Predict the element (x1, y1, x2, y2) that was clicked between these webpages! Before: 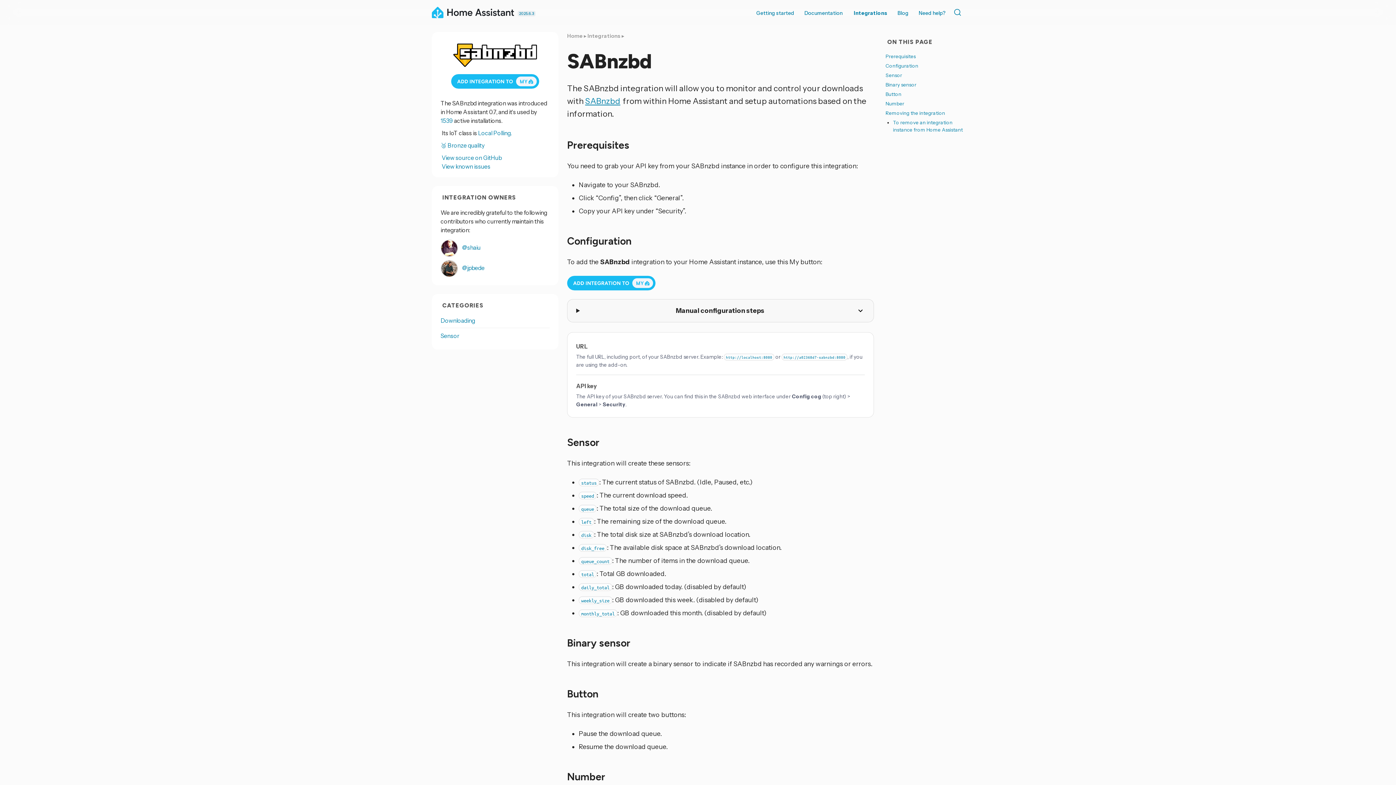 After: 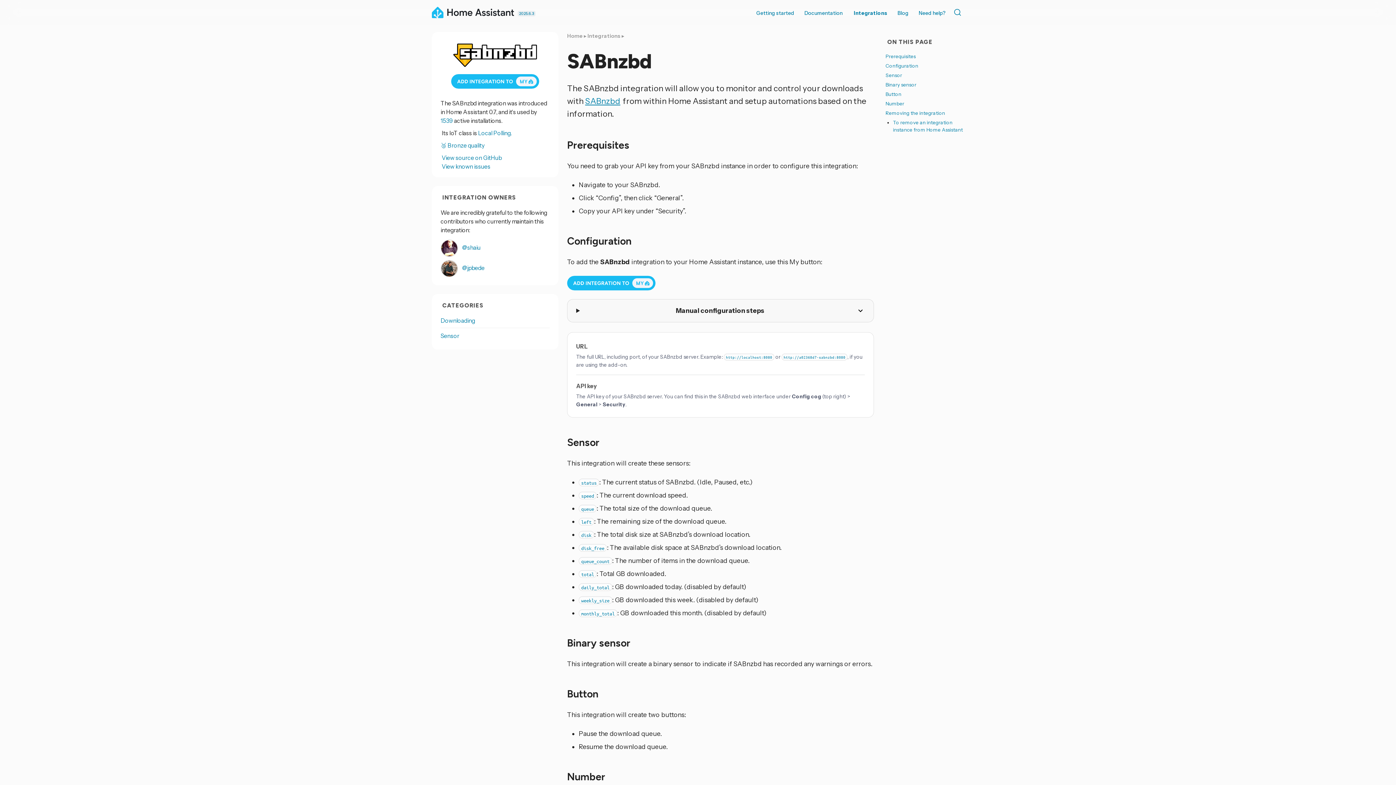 Action: bbox: (451, 66, 539, 90)